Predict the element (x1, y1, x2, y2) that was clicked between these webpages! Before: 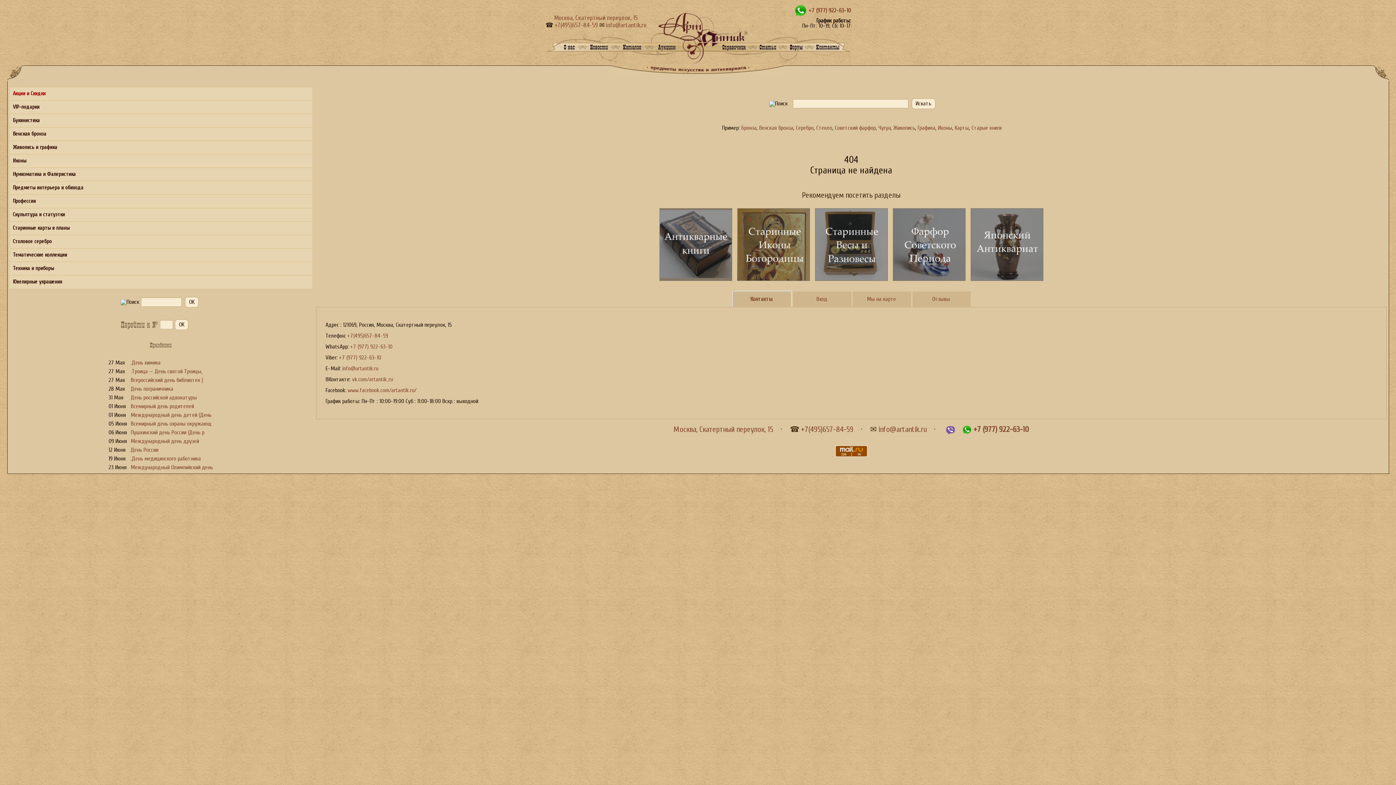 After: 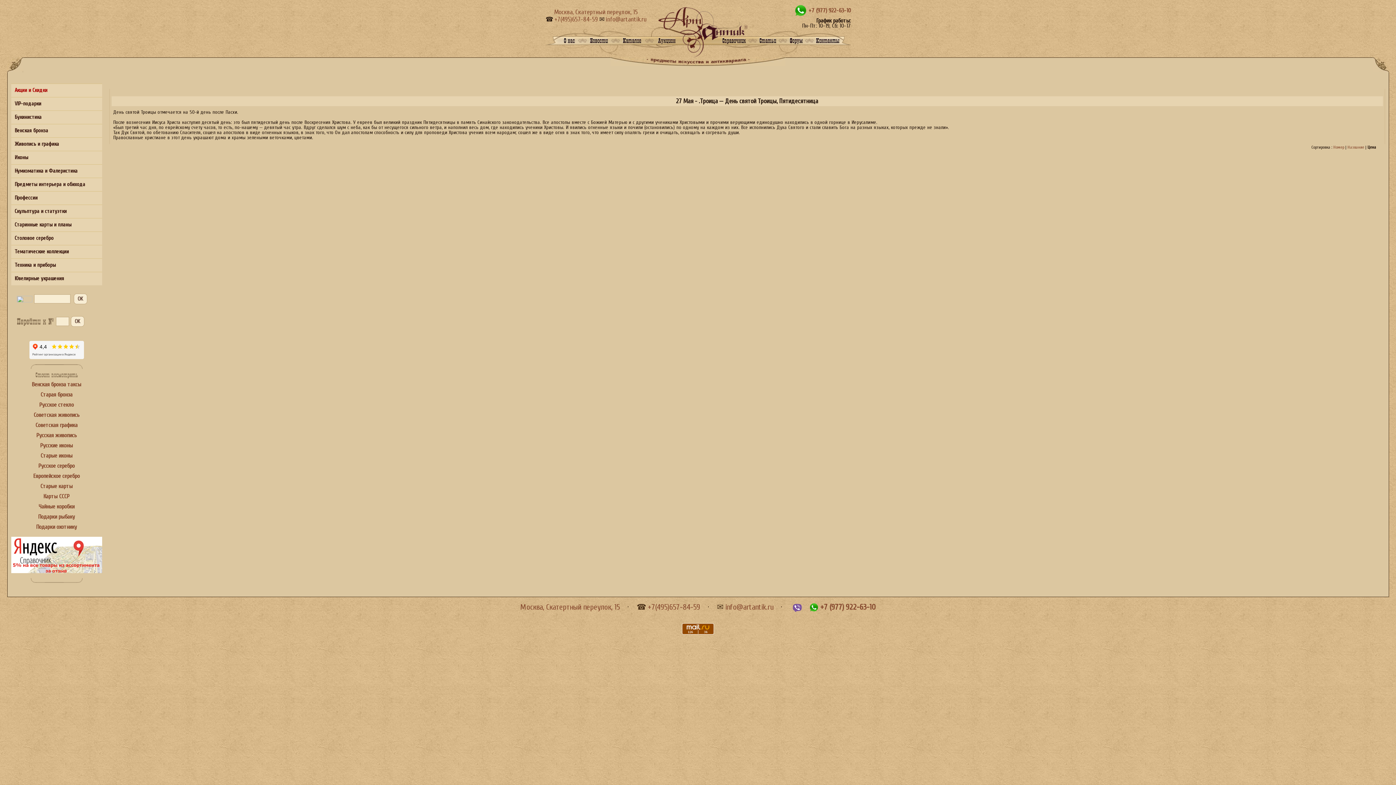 Action: bbox: (130, 368, 202, 374) label: .Троица — День святой Троицы,